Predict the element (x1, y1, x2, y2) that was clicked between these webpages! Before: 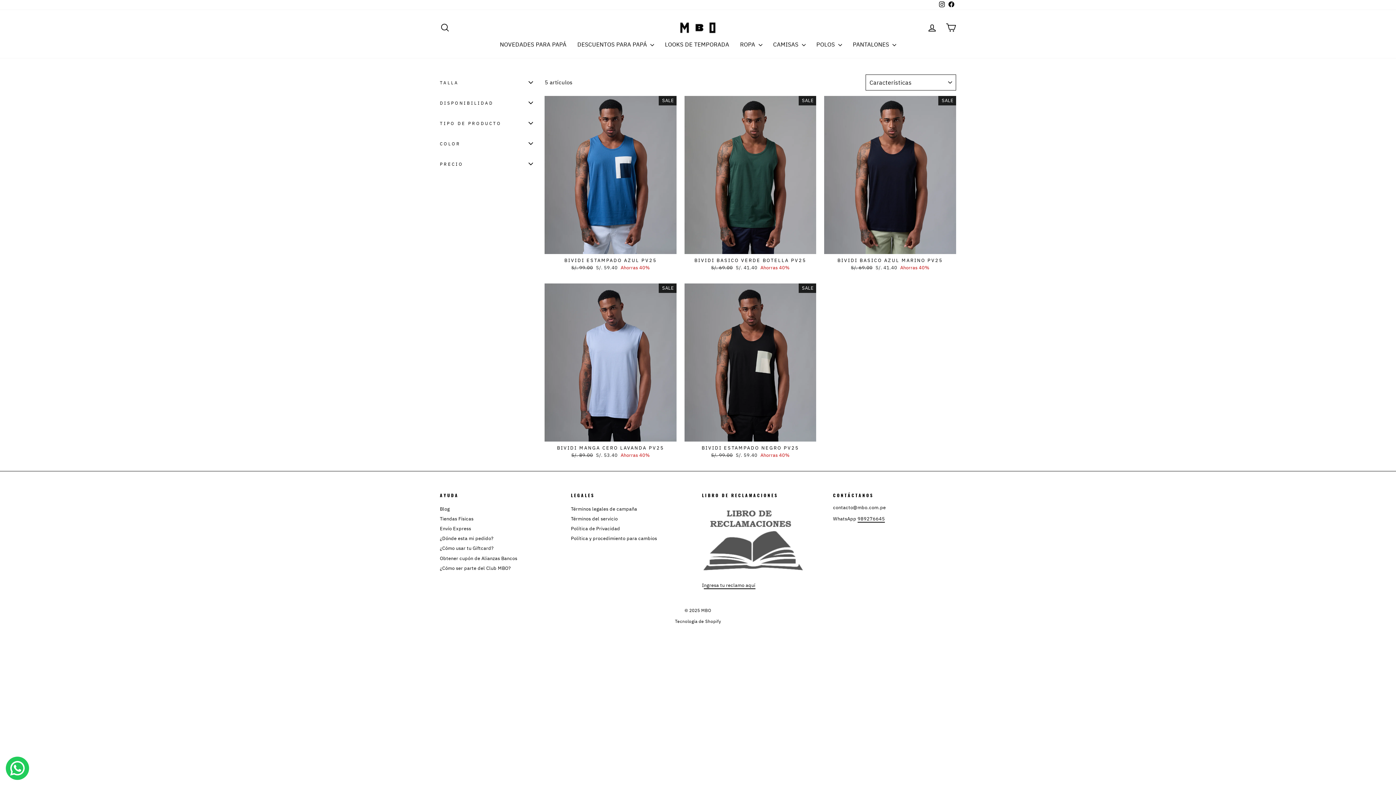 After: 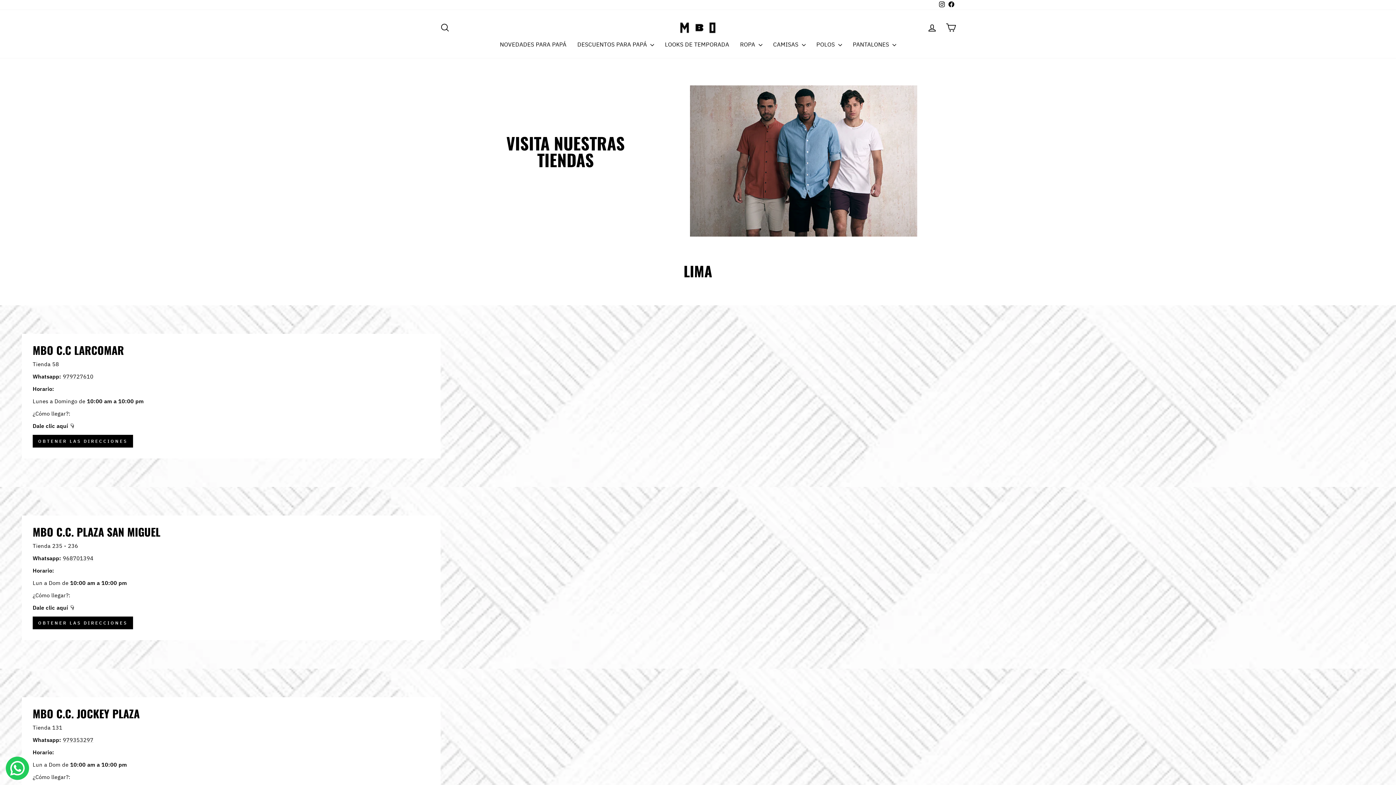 Action: bbox: (440, 514, 473, 523) label: Tiendas Físicas